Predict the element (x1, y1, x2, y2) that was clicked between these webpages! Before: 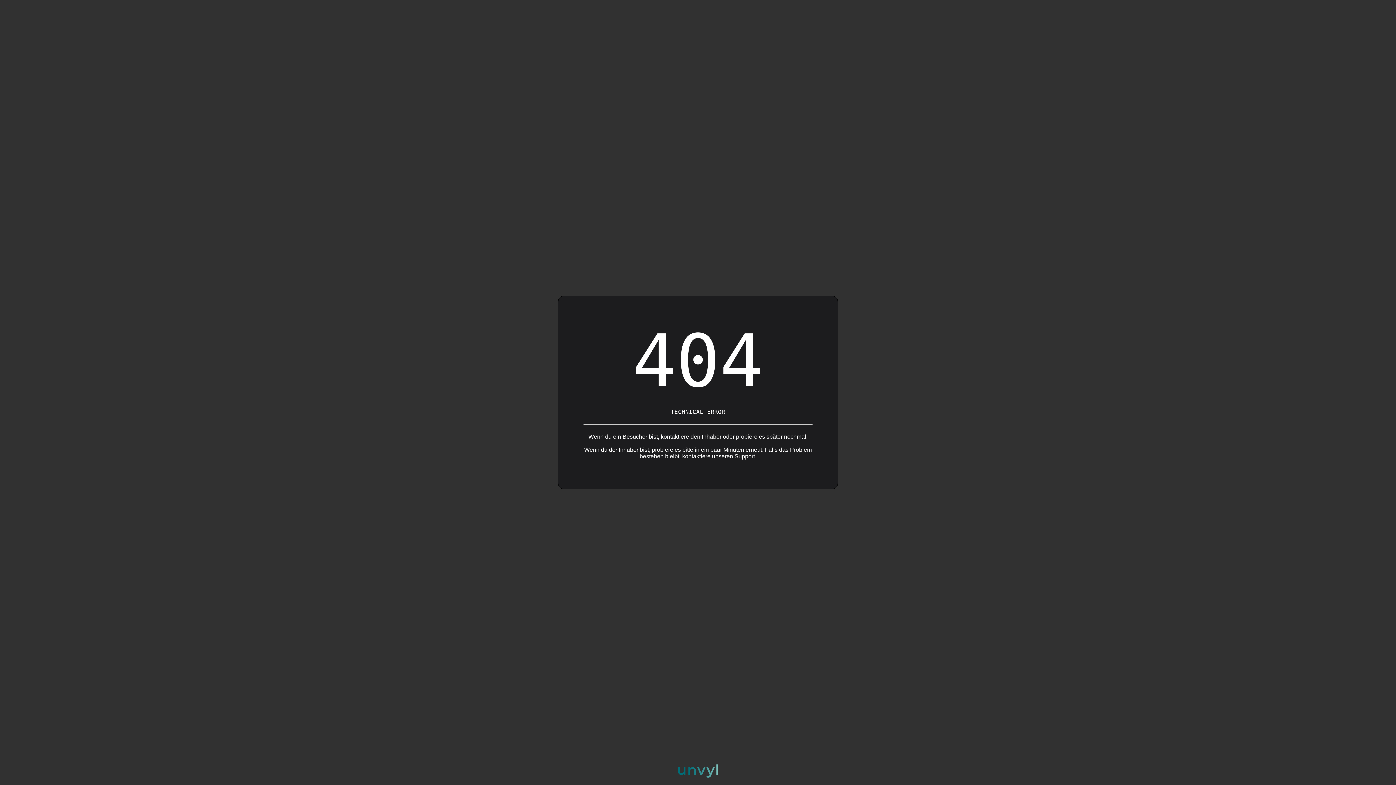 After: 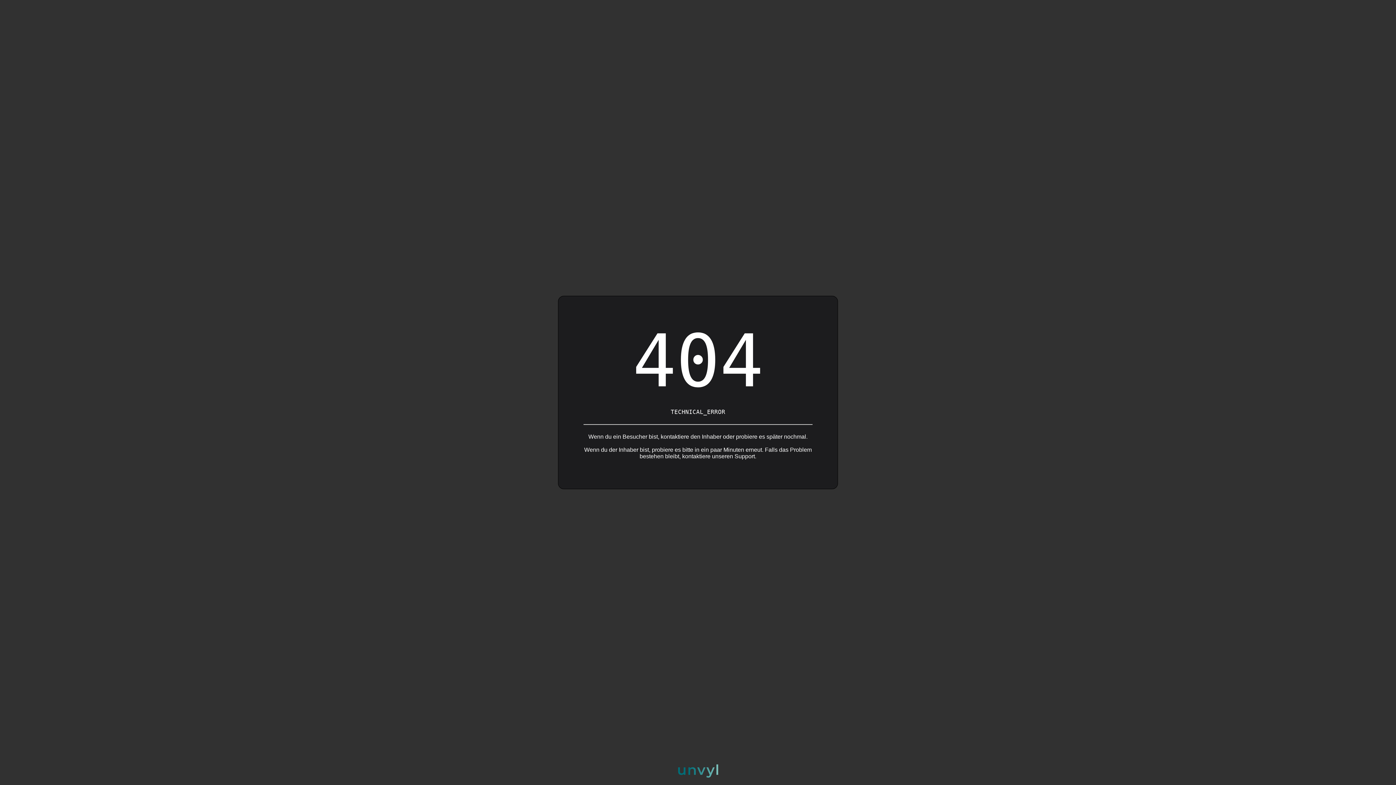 Action: bbox: (678, 773, 718, 779)